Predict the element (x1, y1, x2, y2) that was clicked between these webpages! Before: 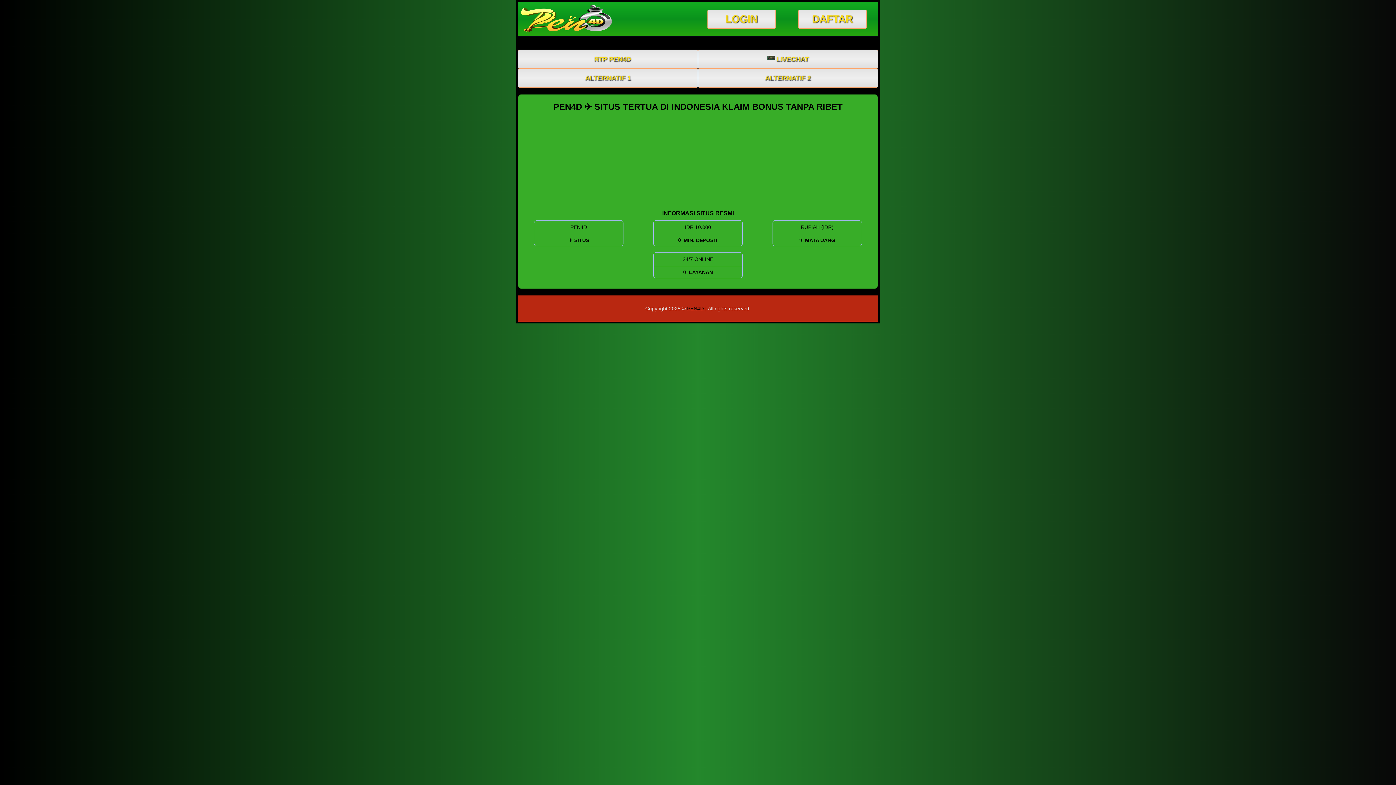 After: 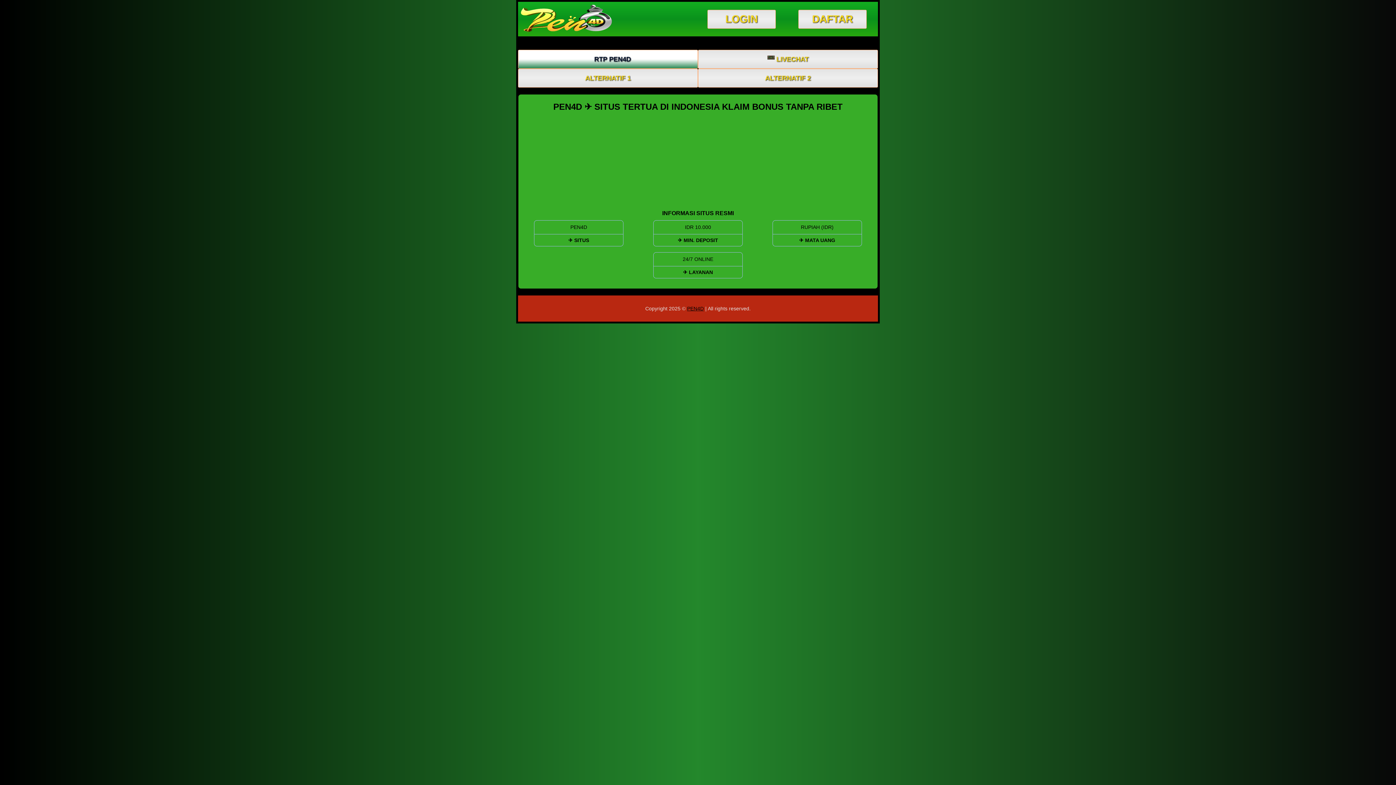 Action: label: RTP PEN4D bbox: (518, 50, 697, 68)